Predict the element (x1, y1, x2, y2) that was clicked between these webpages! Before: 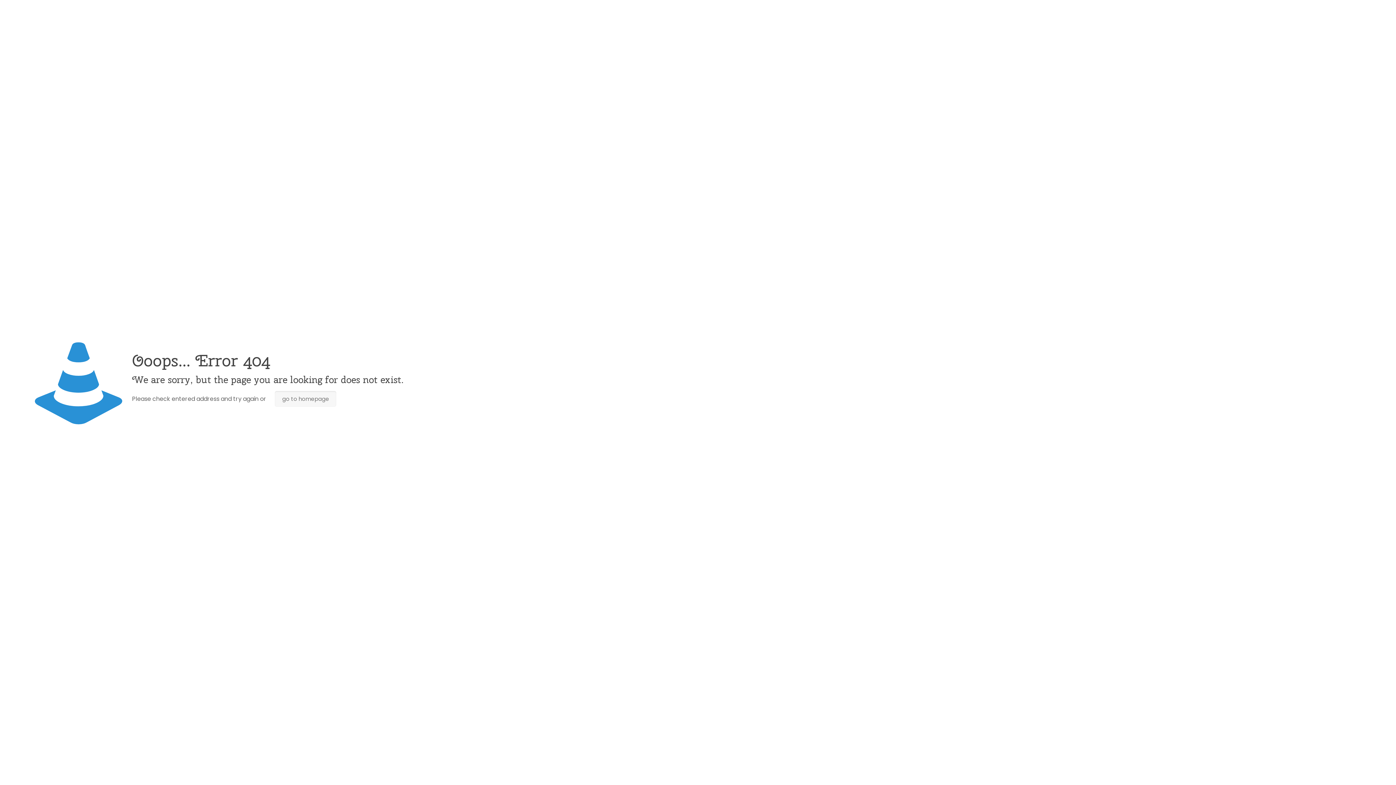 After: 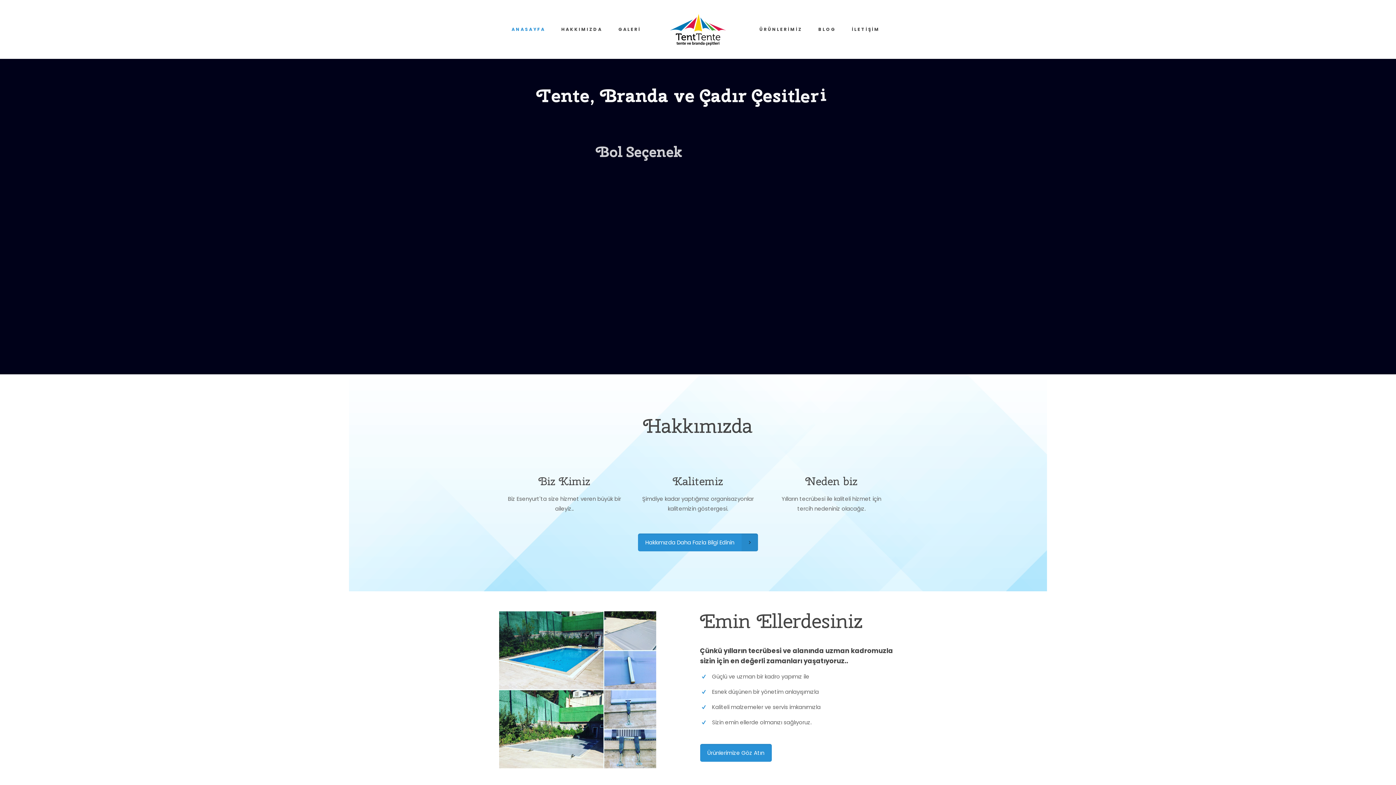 Action: bbox: (275, 391, 336, 406) label: go to homepage